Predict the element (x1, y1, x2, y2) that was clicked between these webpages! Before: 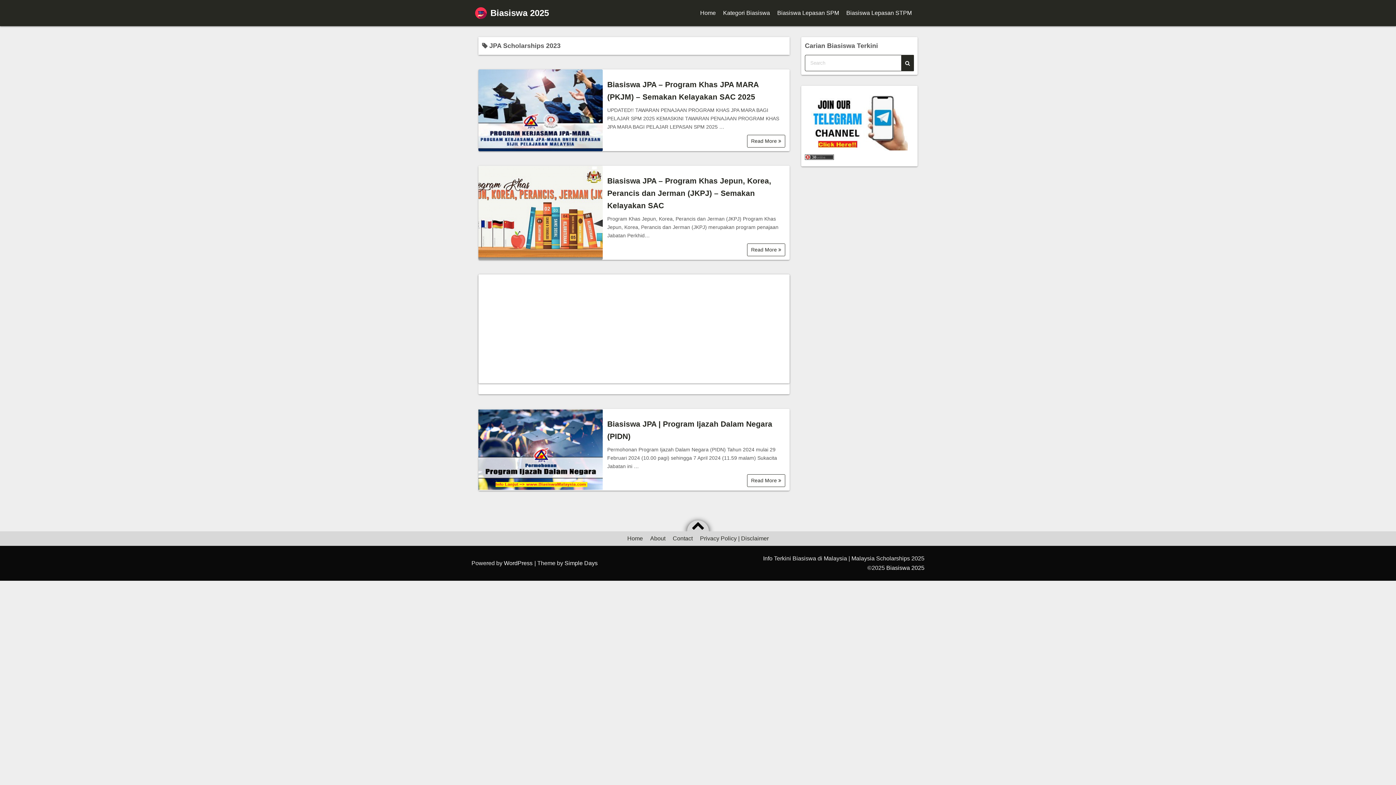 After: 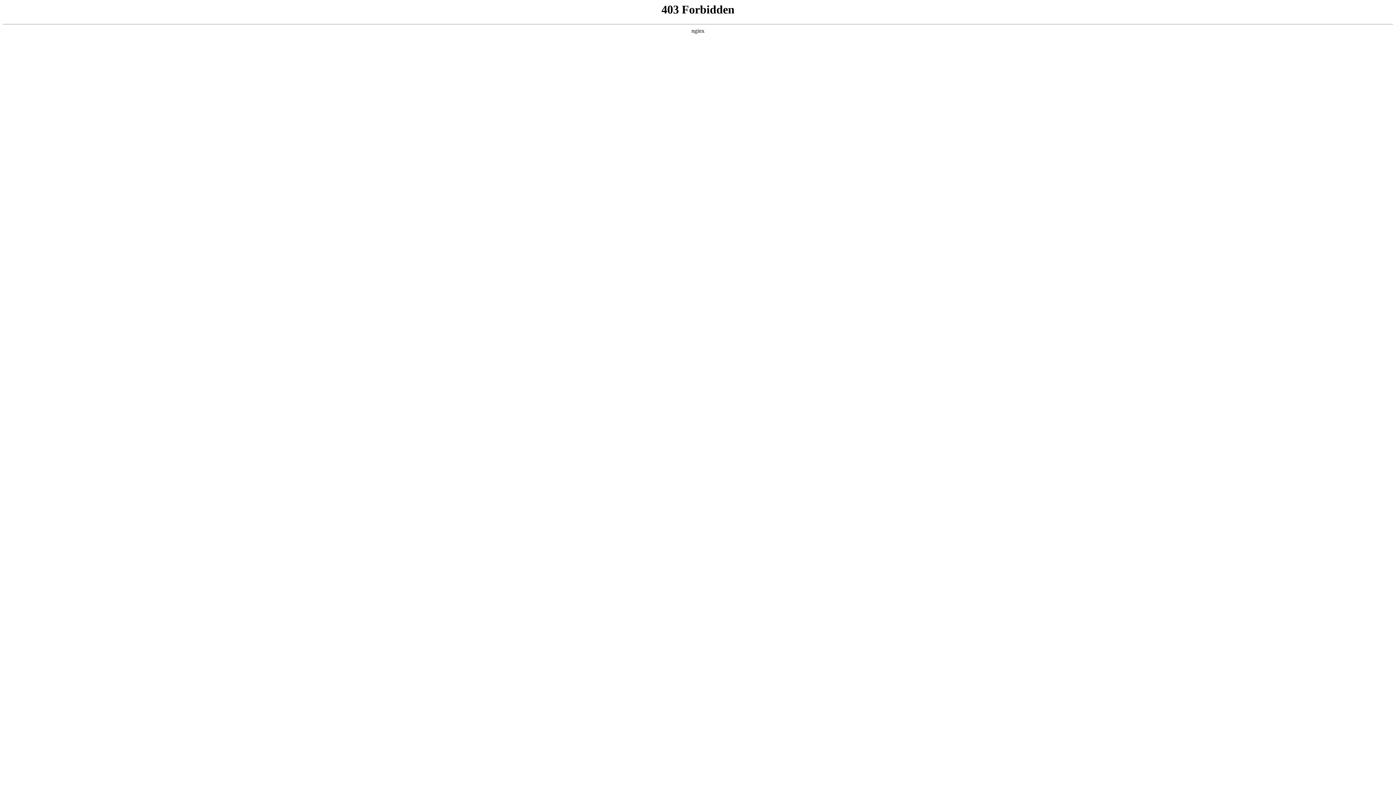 Action: bbox: (504, 560, 532, 566) label: WordPress